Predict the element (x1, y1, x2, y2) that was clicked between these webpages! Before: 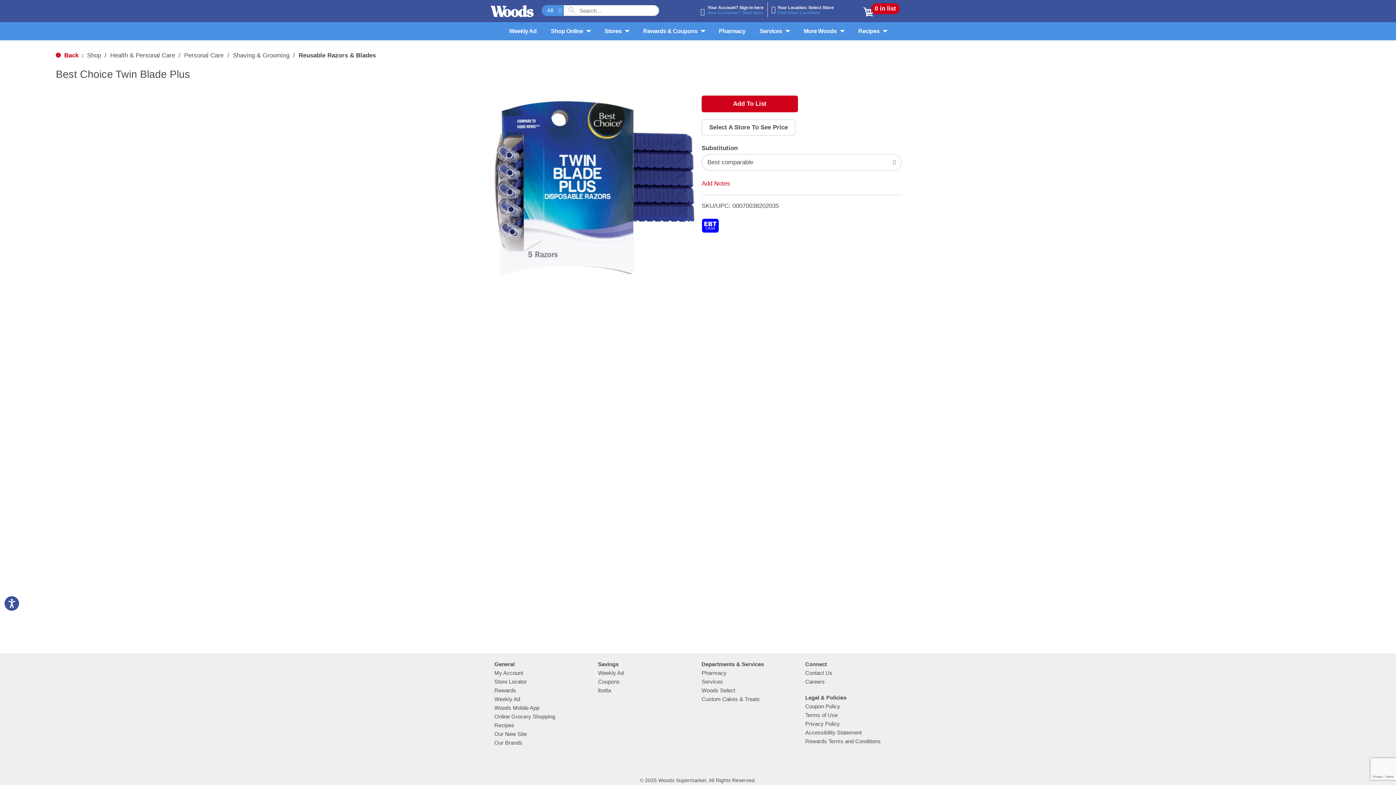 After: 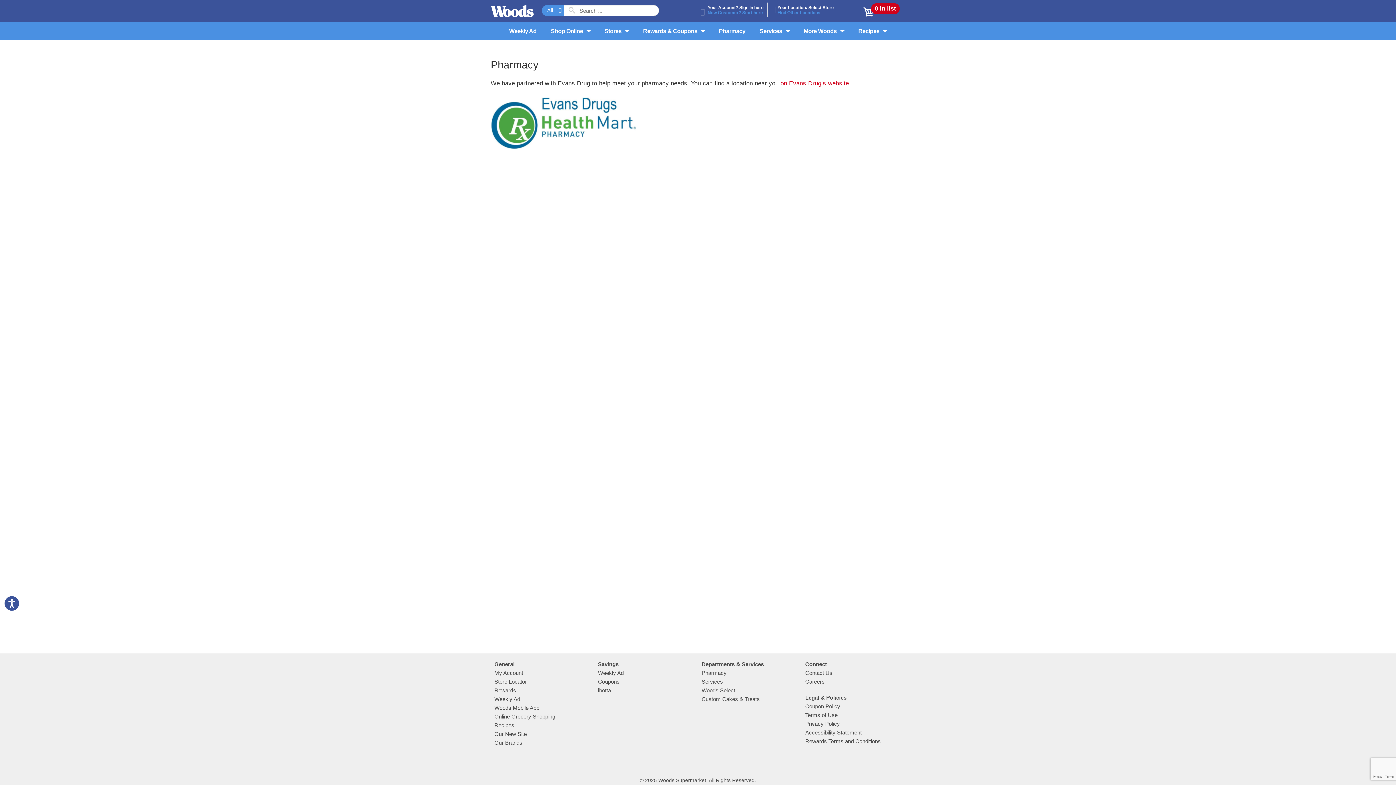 Action: bbox: (701, 670, 726, 676) label: Pharmacy